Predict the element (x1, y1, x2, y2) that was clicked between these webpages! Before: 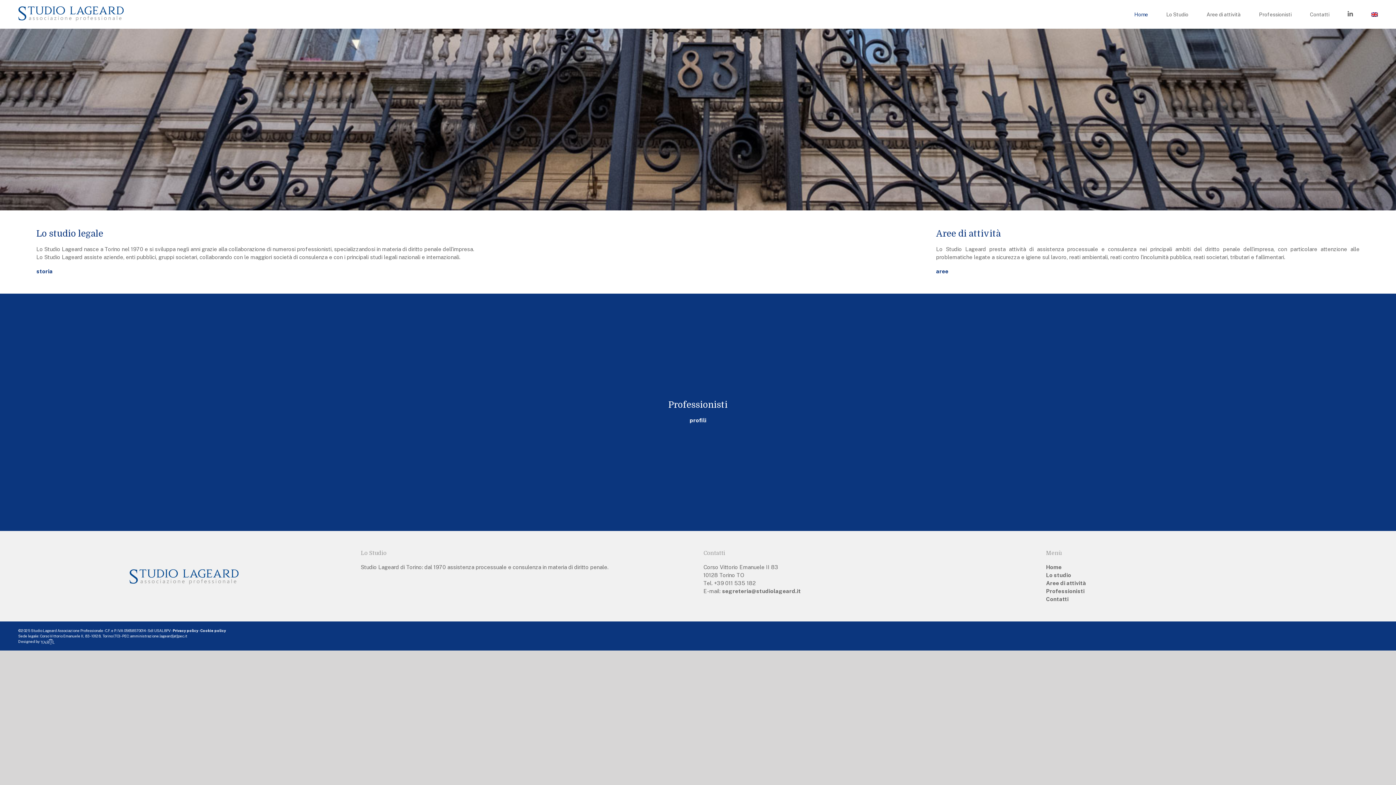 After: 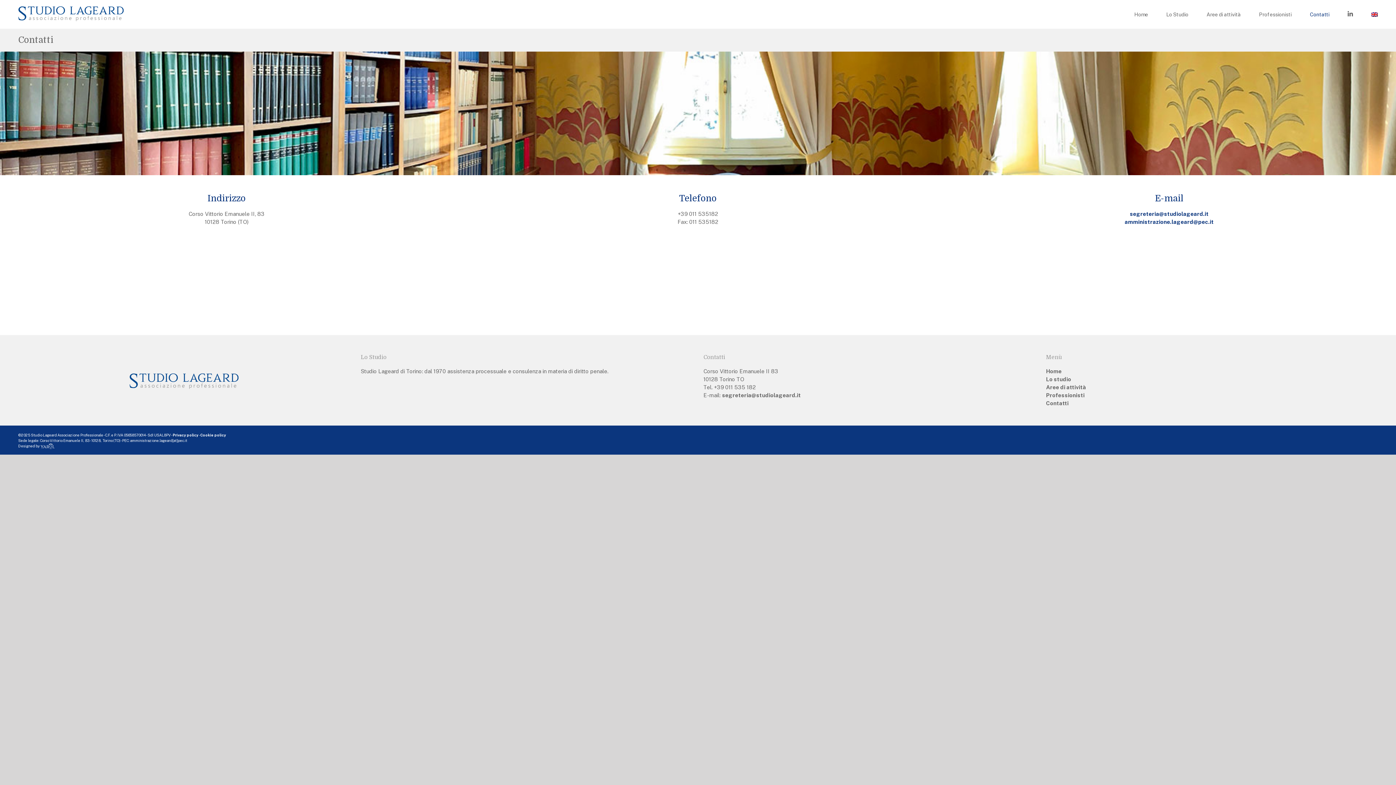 Action: label: Contatti bbox: (1310, 0, 1329, 28)